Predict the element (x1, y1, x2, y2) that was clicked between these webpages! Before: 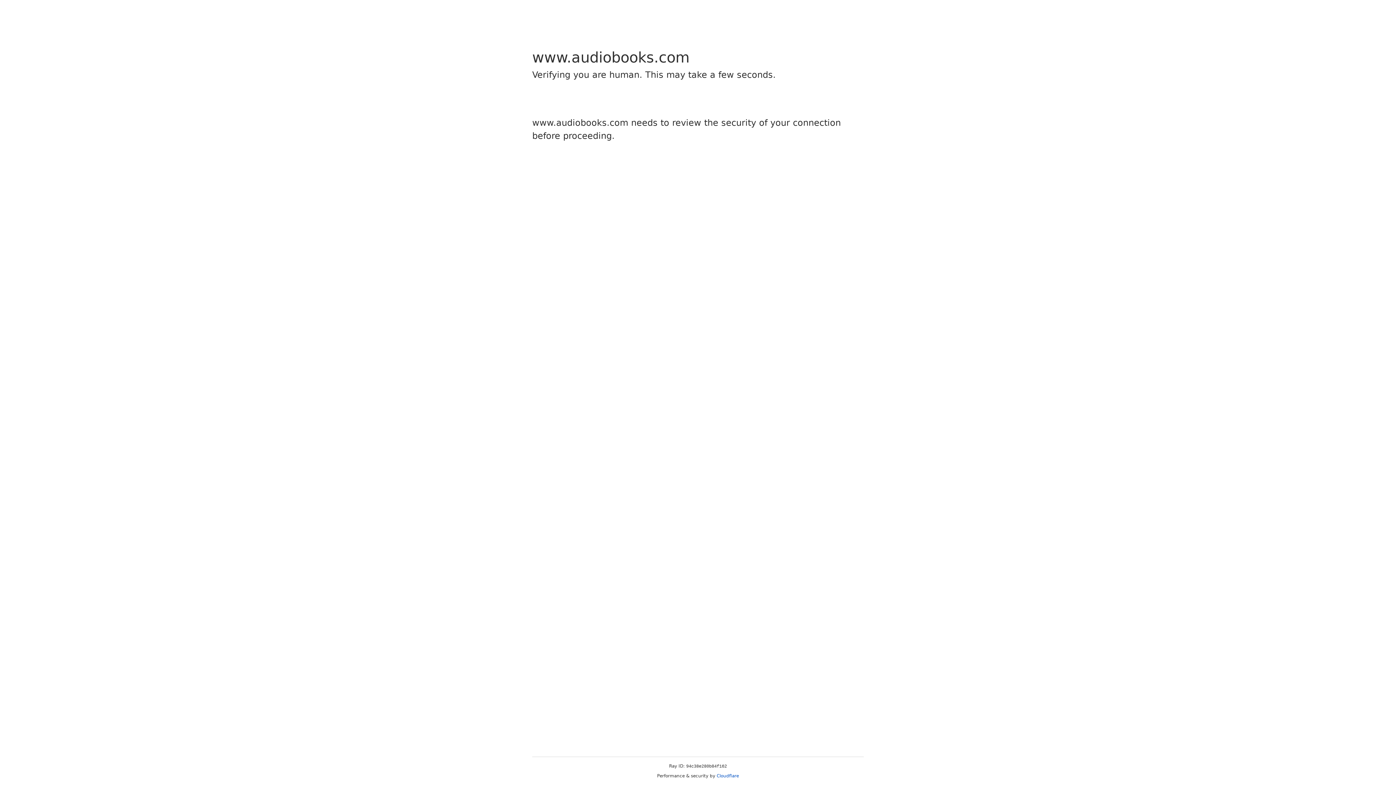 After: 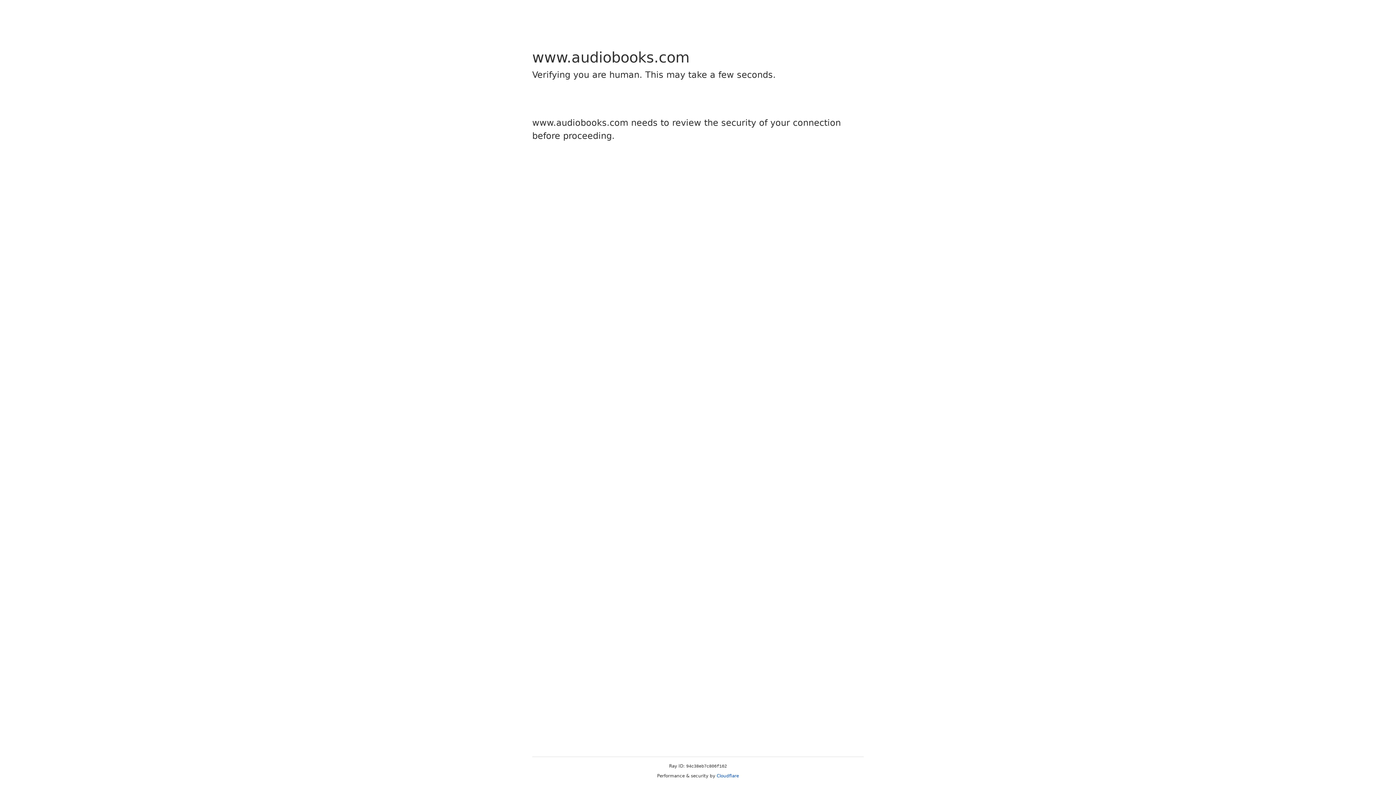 Action: bbox: (716, 773, 739, 778) label: Cloudflare